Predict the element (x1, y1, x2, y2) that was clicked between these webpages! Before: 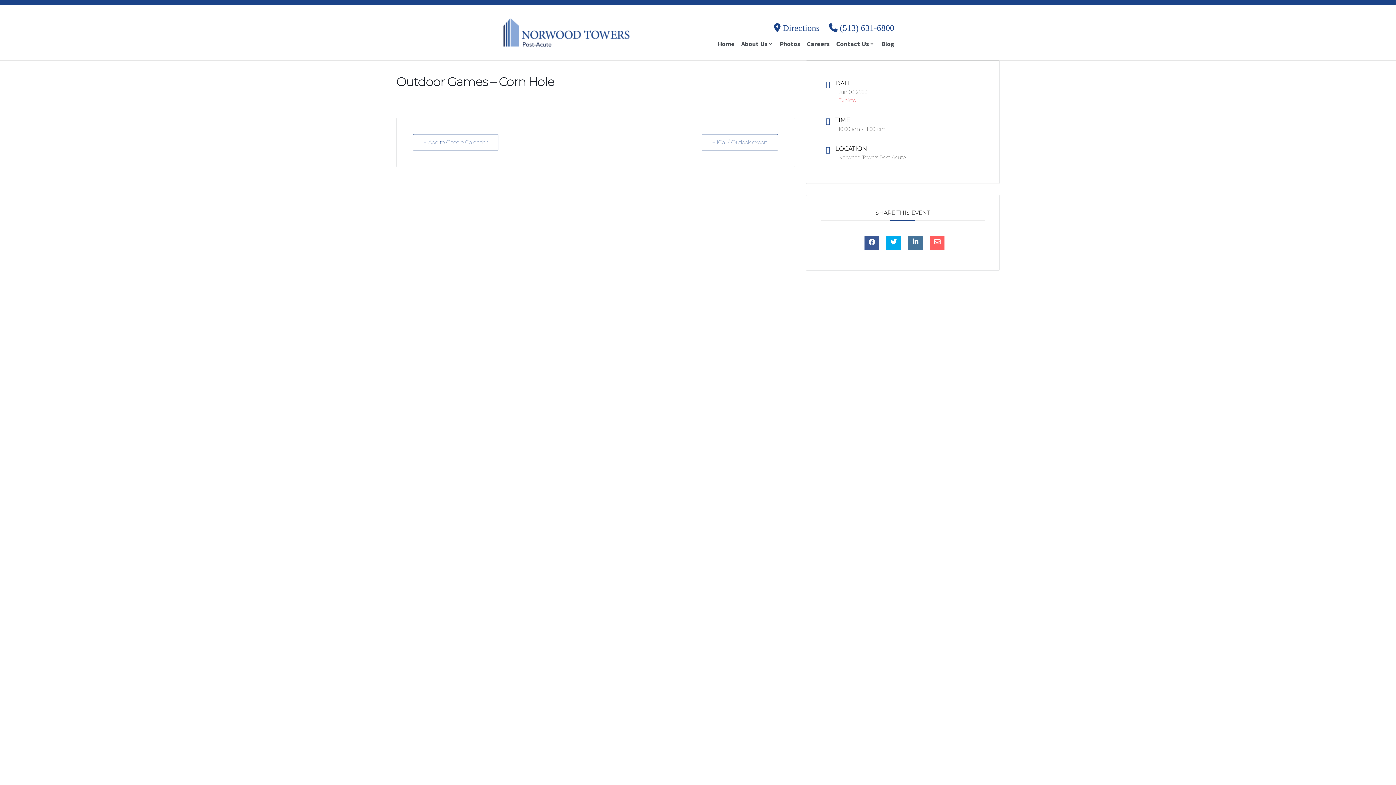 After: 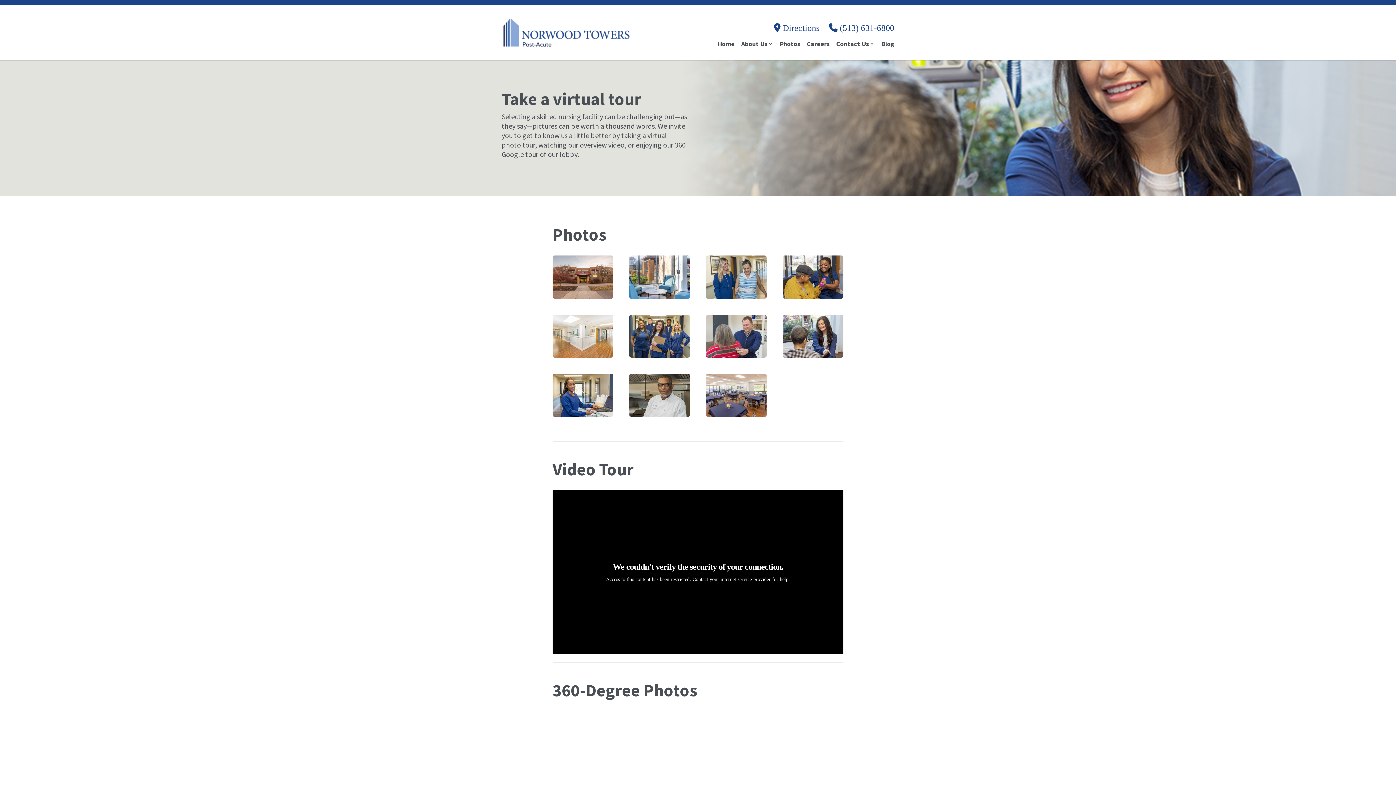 Action: bbox: (780, 41, 800, 55) label: Photos